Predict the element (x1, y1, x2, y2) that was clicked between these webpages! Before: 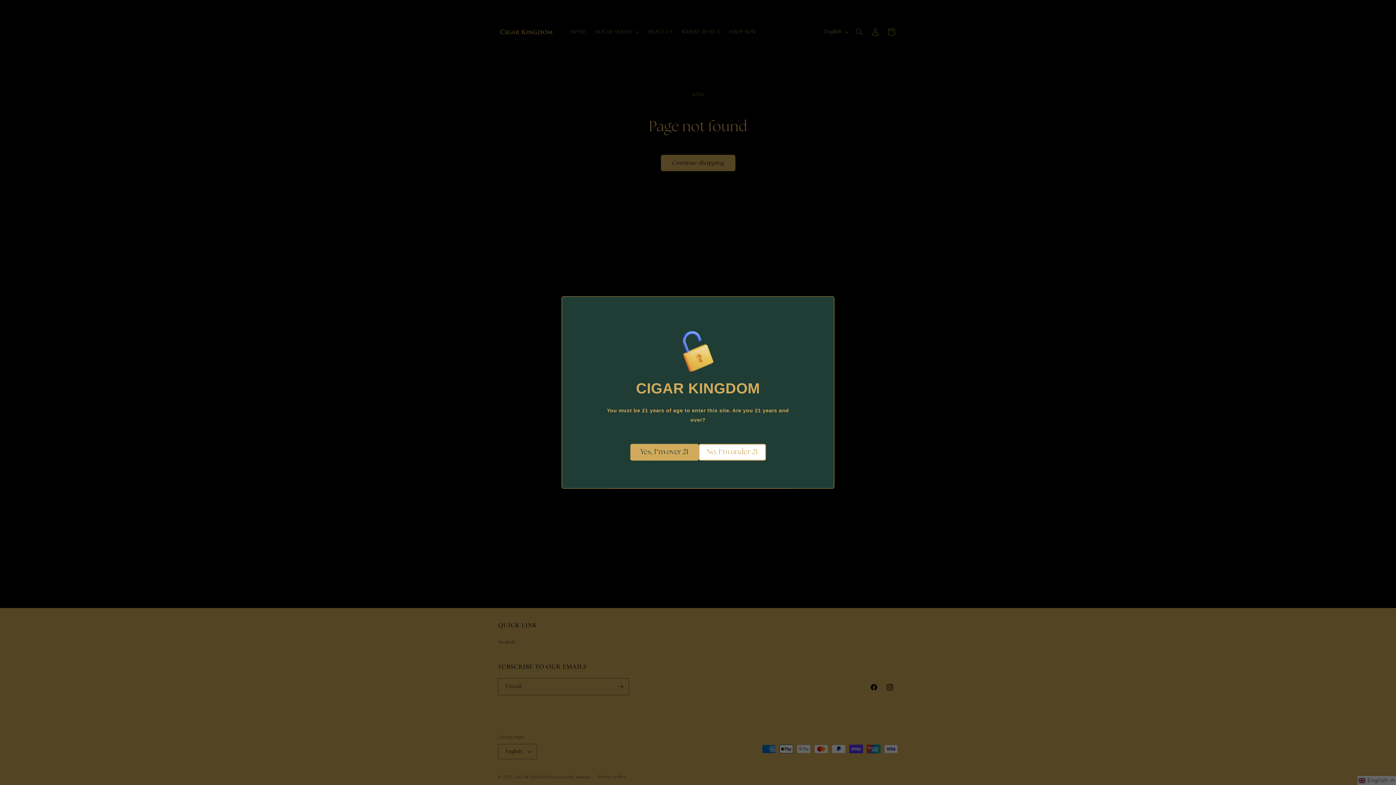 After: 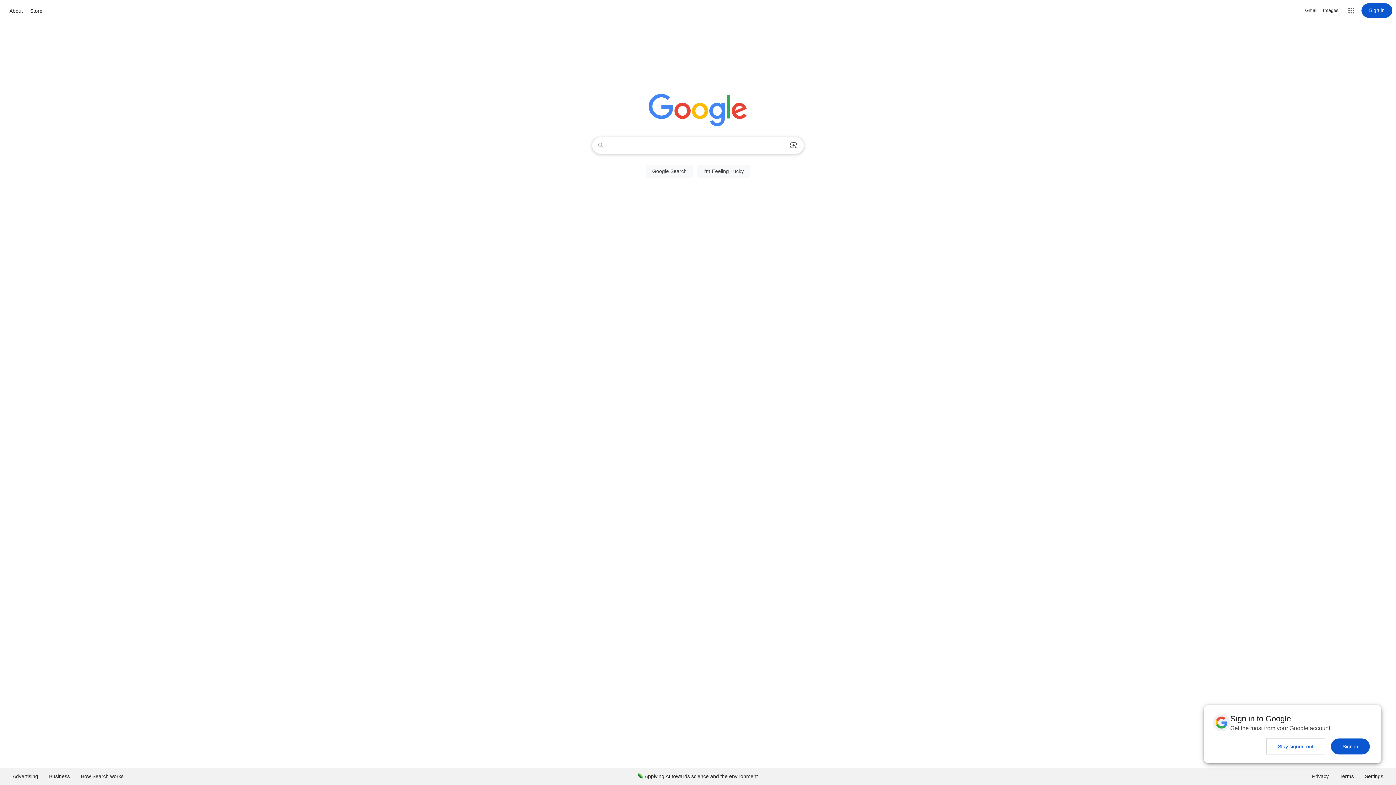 Action: label: No, I’m under 21 bbox: (698, 444, 766, 460)